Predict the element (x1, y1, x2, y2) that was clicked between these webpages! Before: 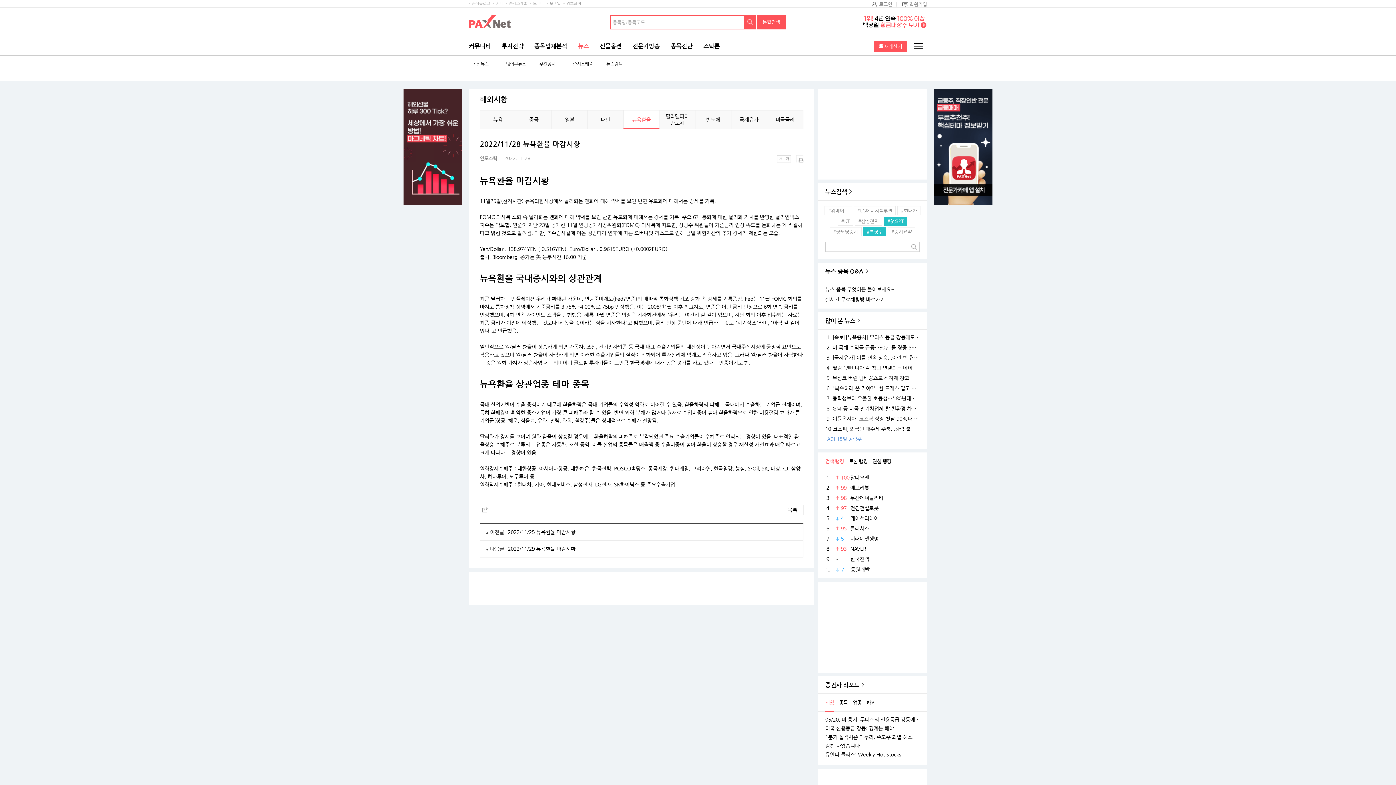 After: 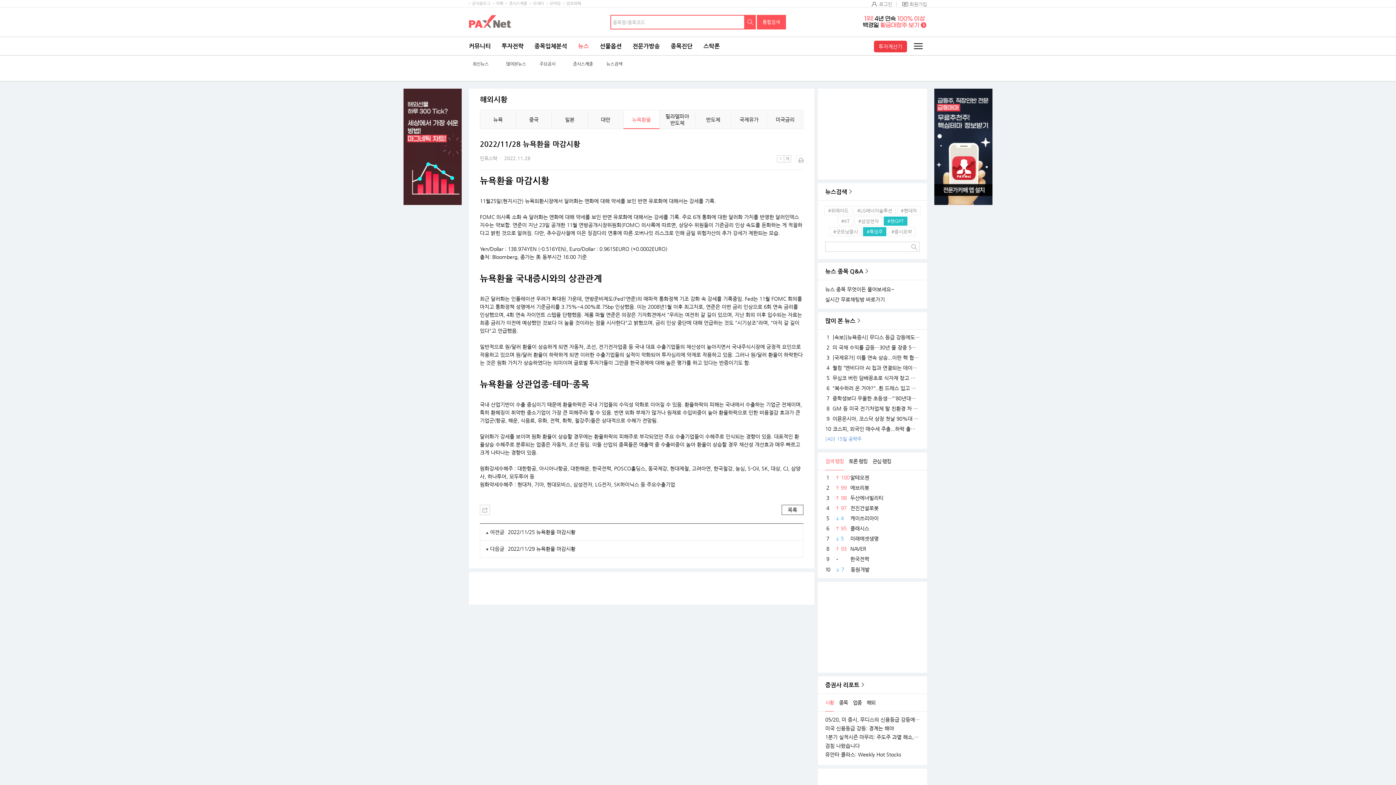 Action: label: 투자계산기 bbox: (874, 40, 907, 52)